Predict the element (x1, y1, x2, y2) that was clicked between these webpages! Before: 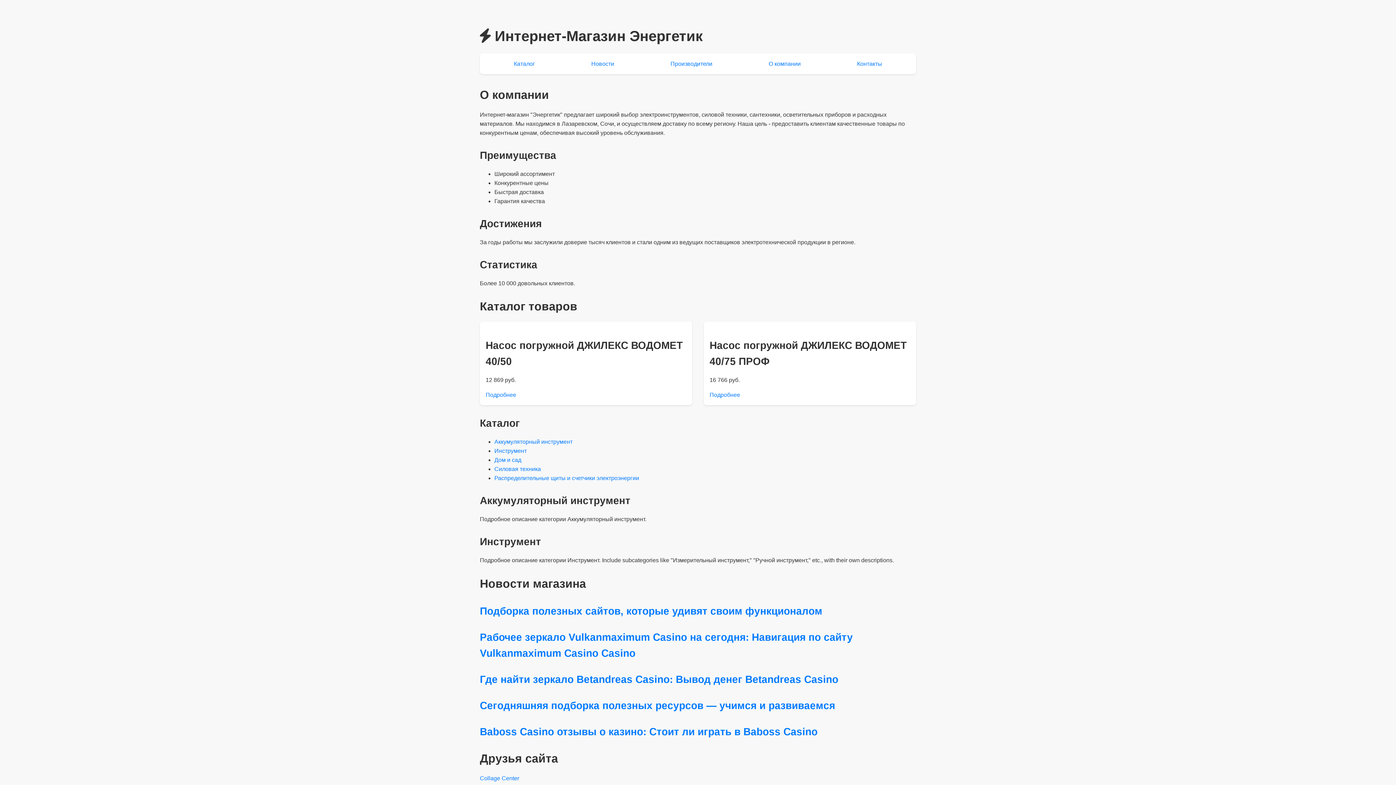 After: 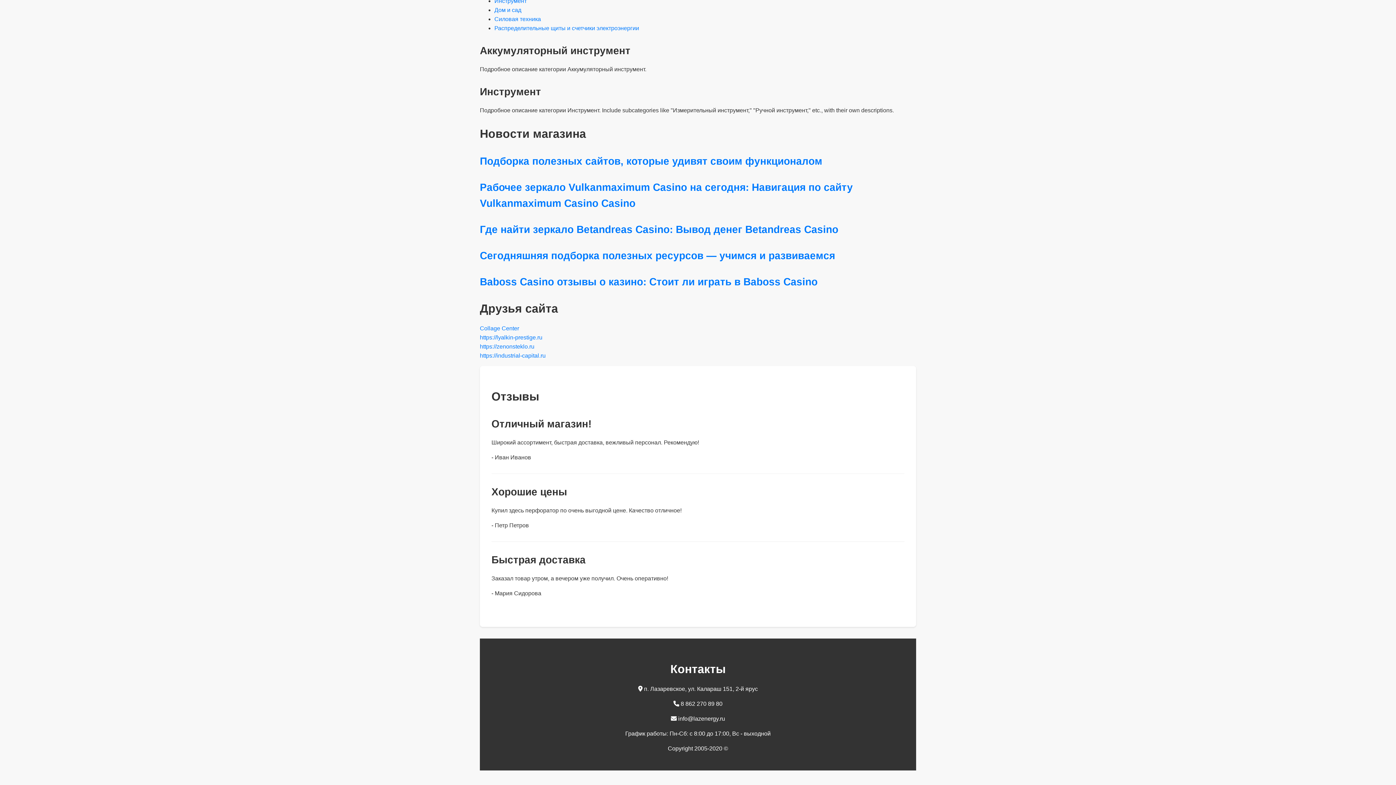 Action: label: Контакты bbox: (857, 60, 882, 66)